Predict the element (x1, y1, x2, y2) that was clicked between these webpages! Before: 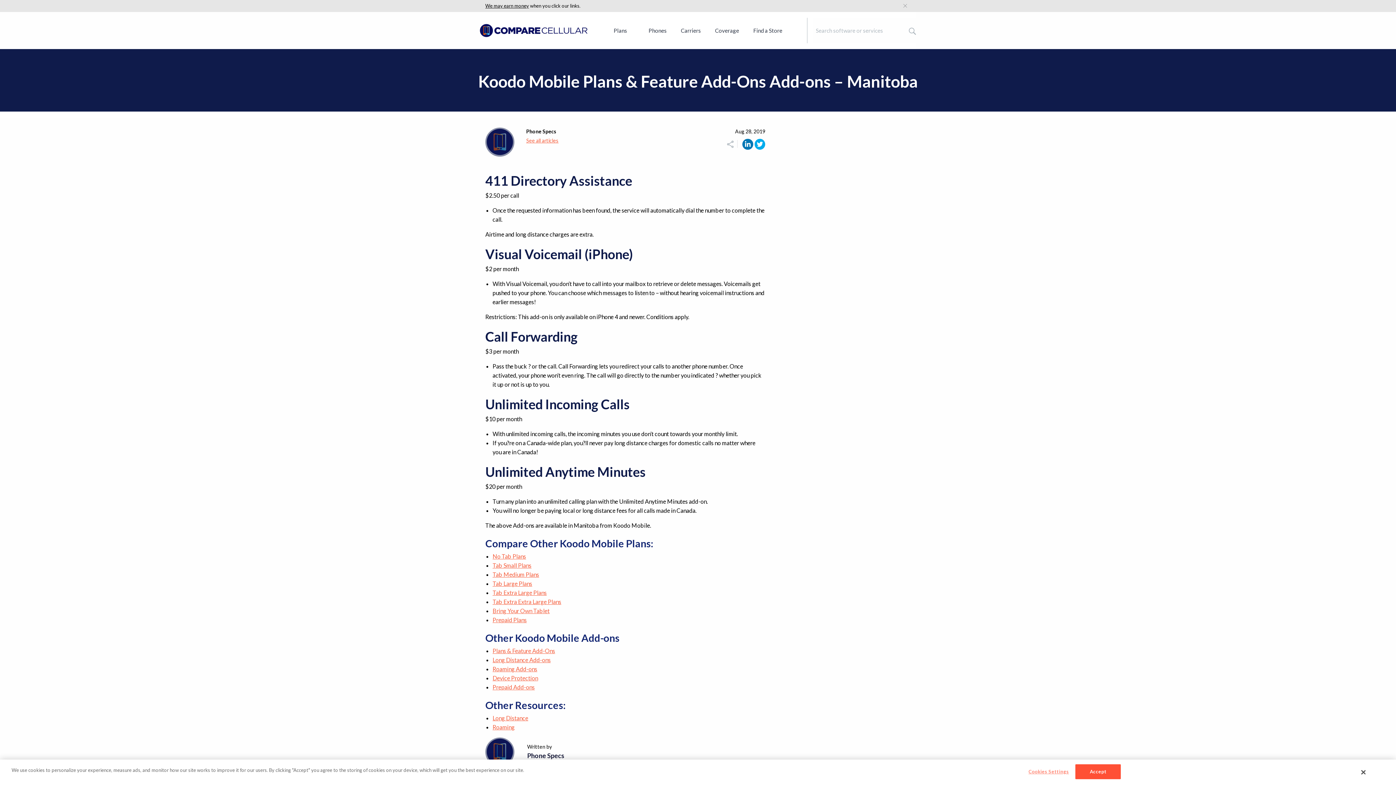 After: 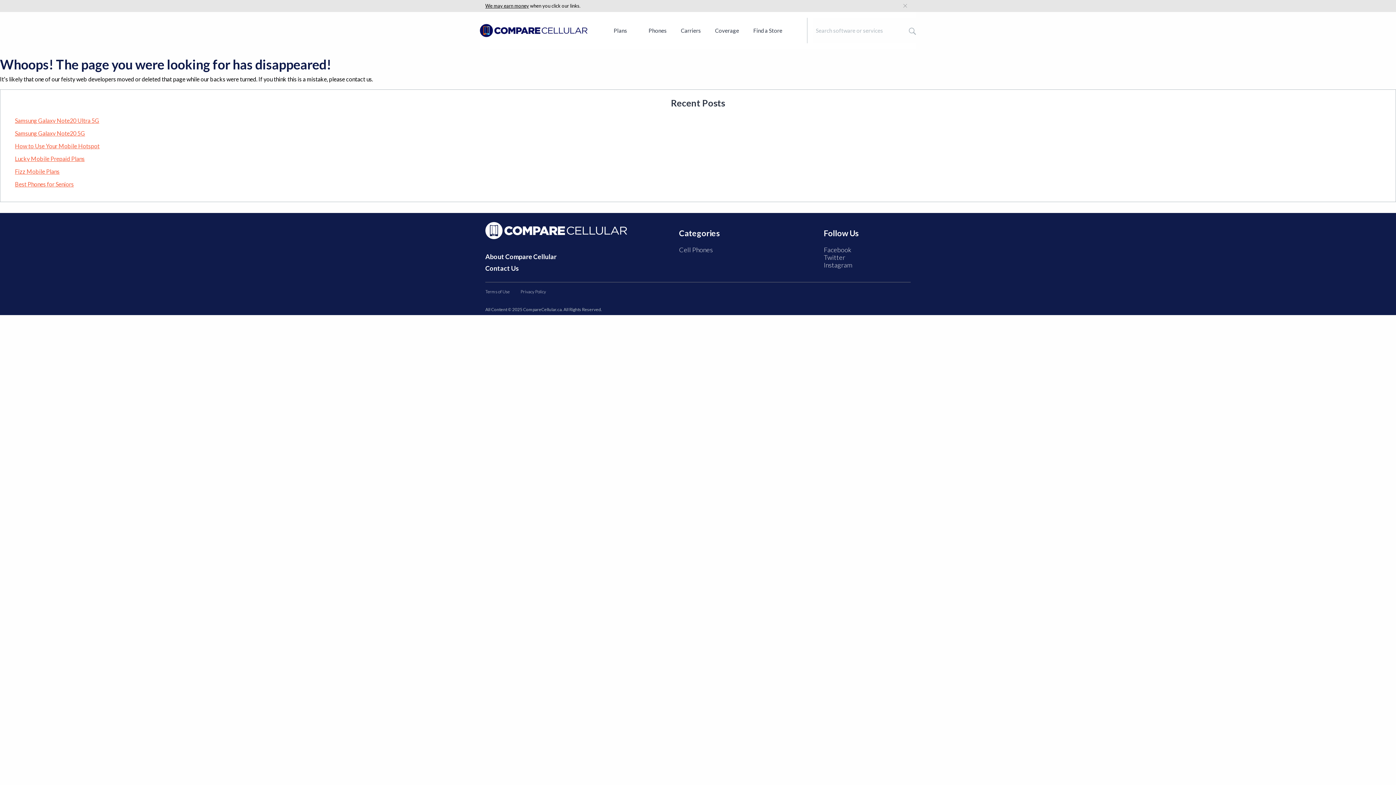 Action: label: Prepaid Add-ons bbox: (492, 684, 534, 690)